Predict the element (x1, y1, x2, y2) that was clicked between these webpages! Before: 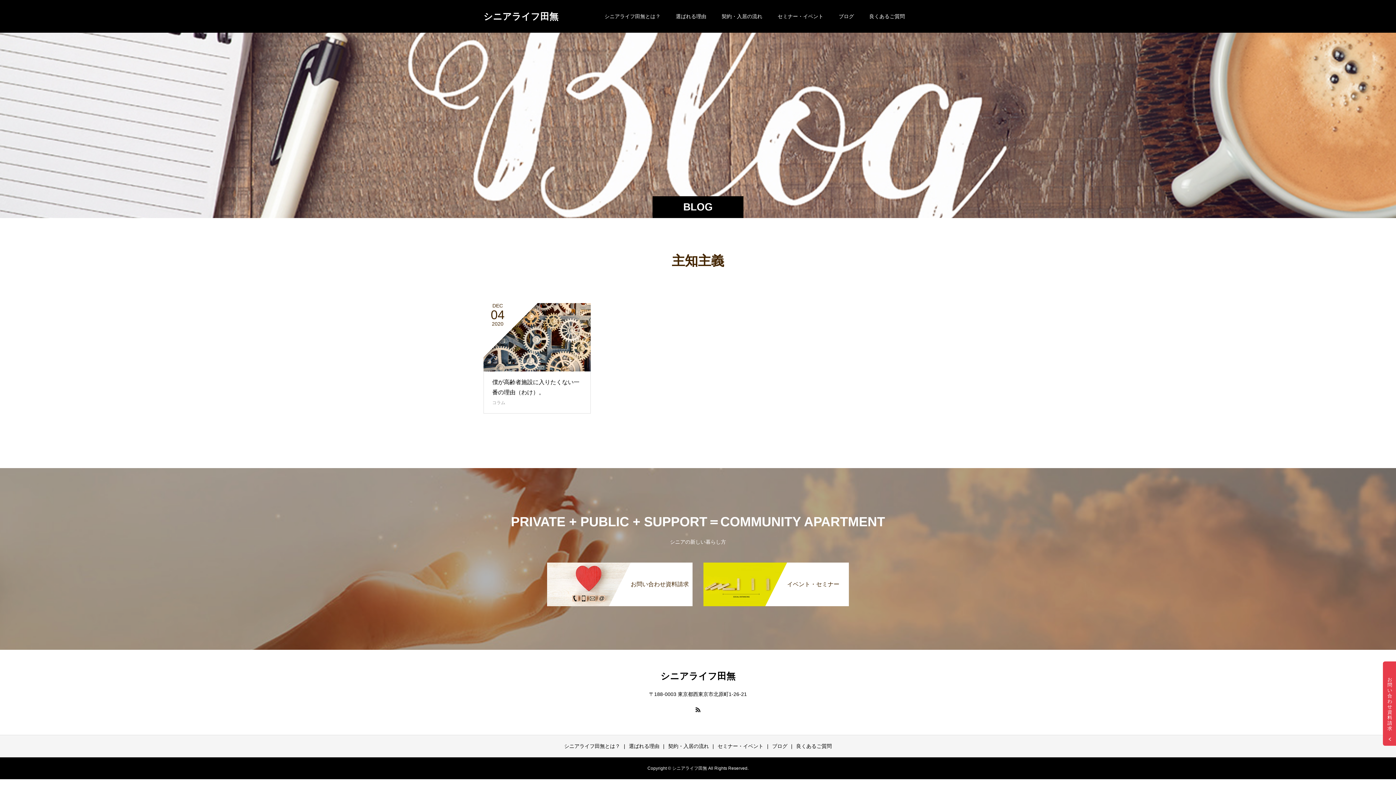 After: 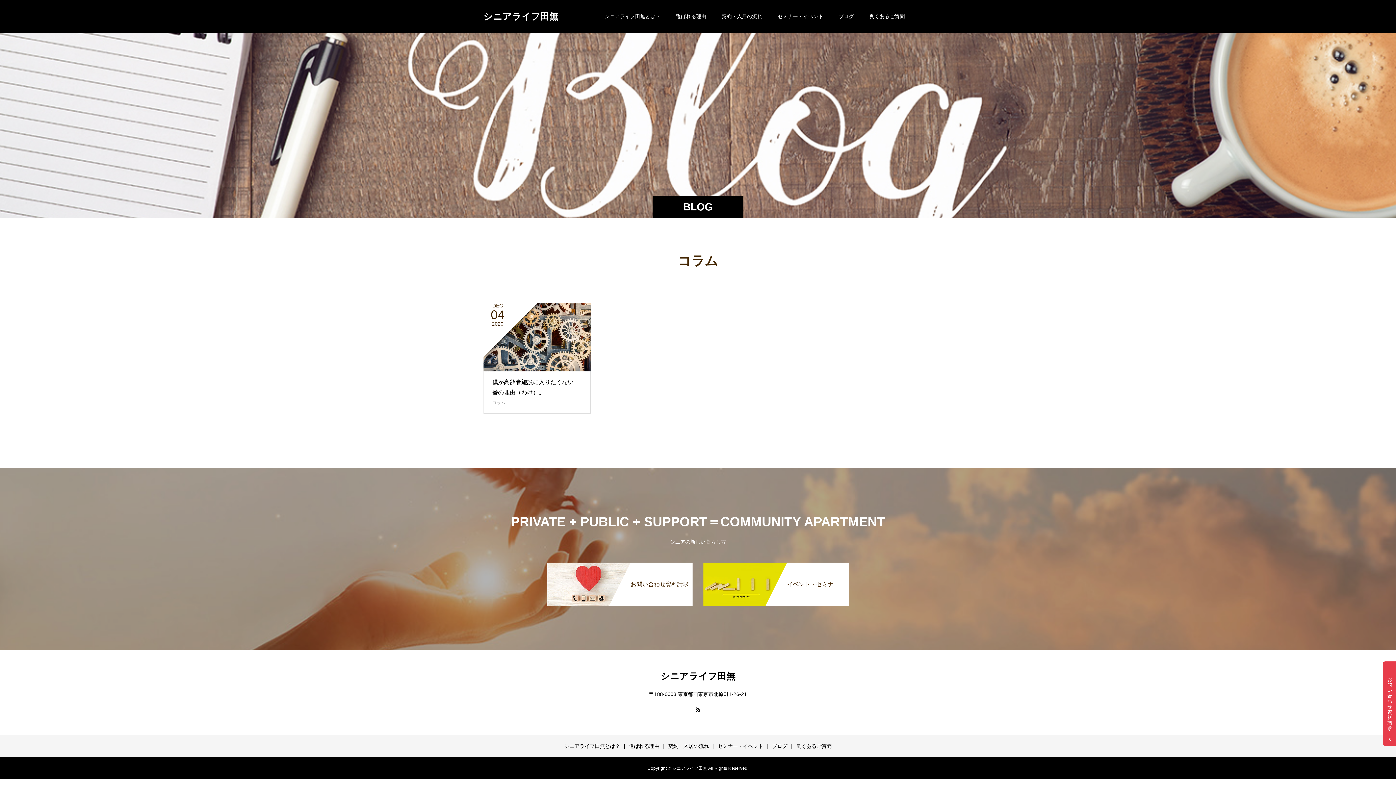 Action: bbox: (492, 400, 505, 405) label: コラム